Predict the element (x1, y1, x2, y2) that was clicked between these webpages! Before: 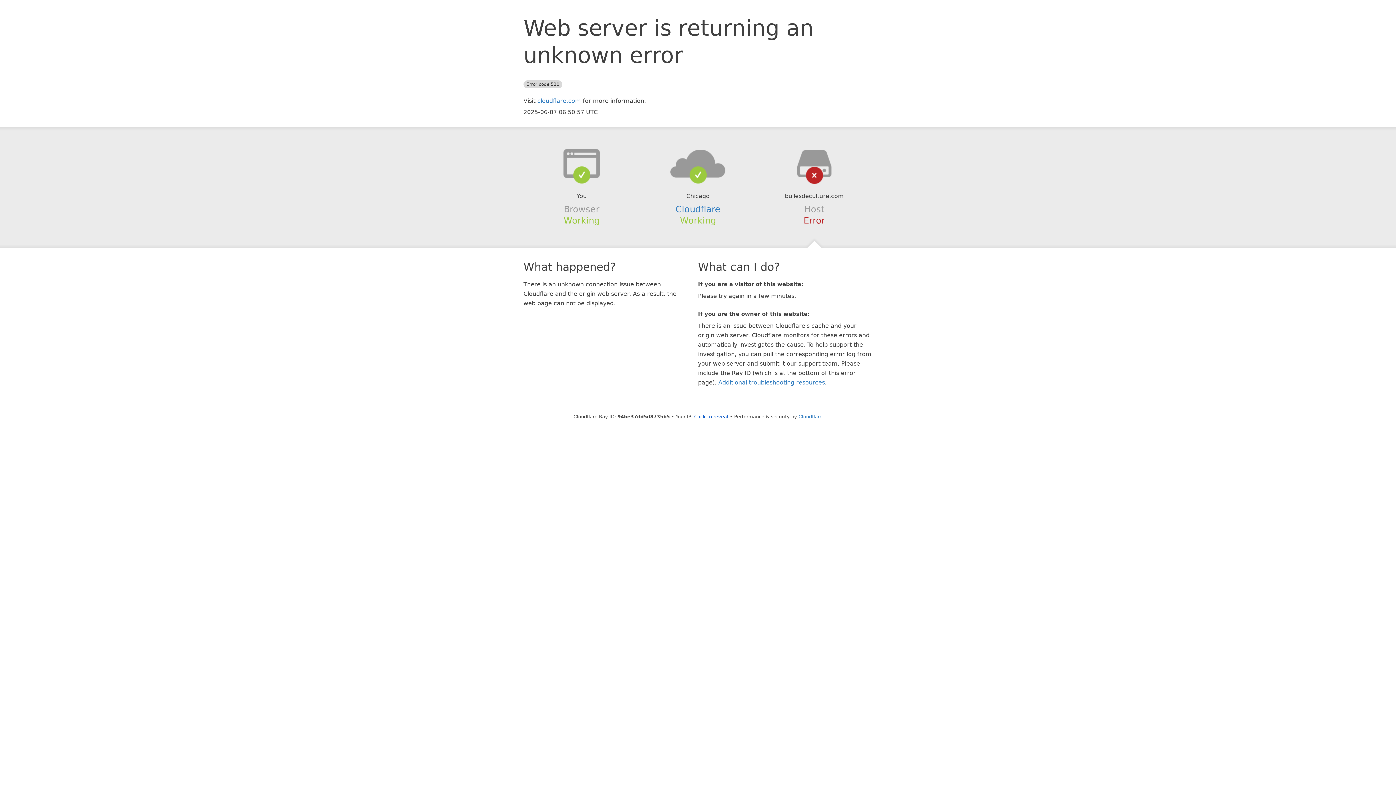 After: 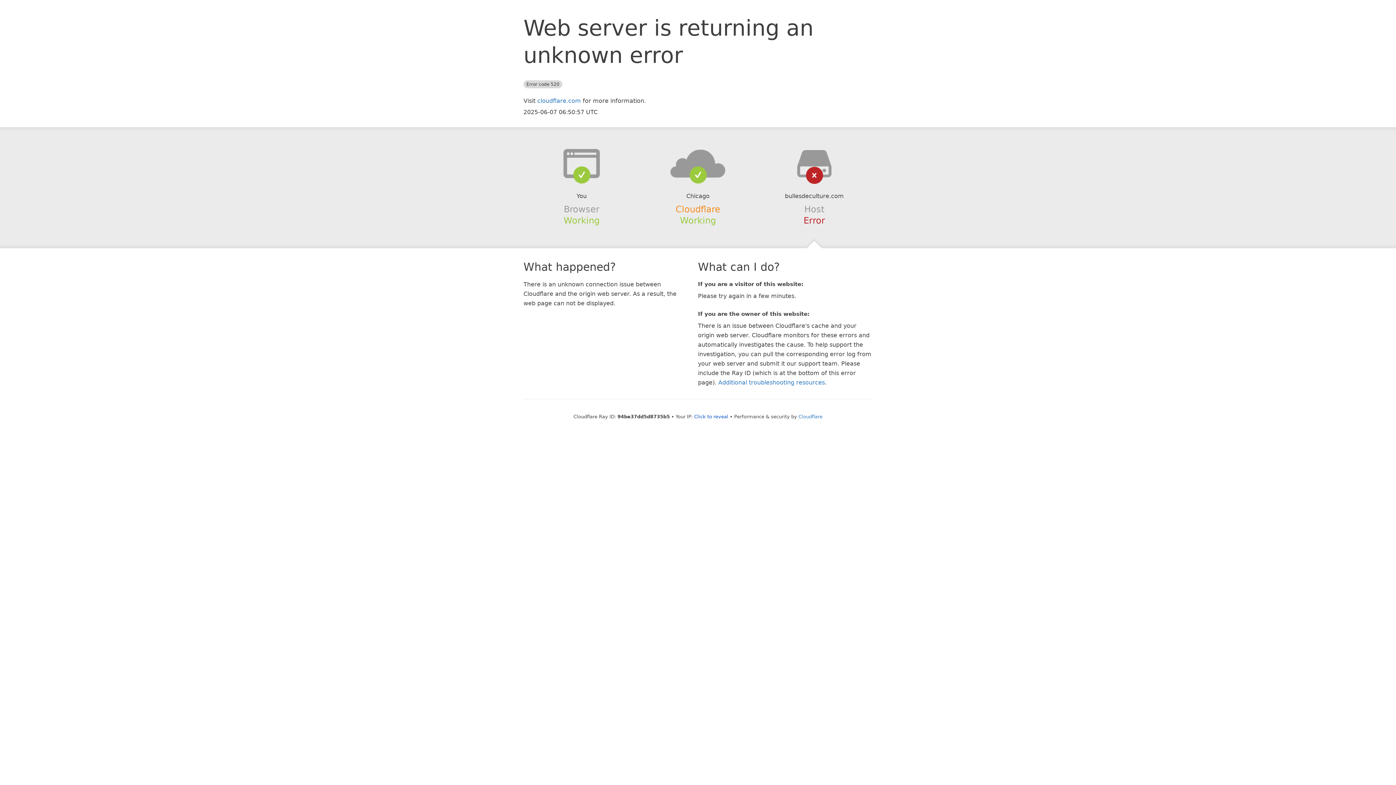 Action: label: Cloudflare bbox: (675, 204, 720, 214)